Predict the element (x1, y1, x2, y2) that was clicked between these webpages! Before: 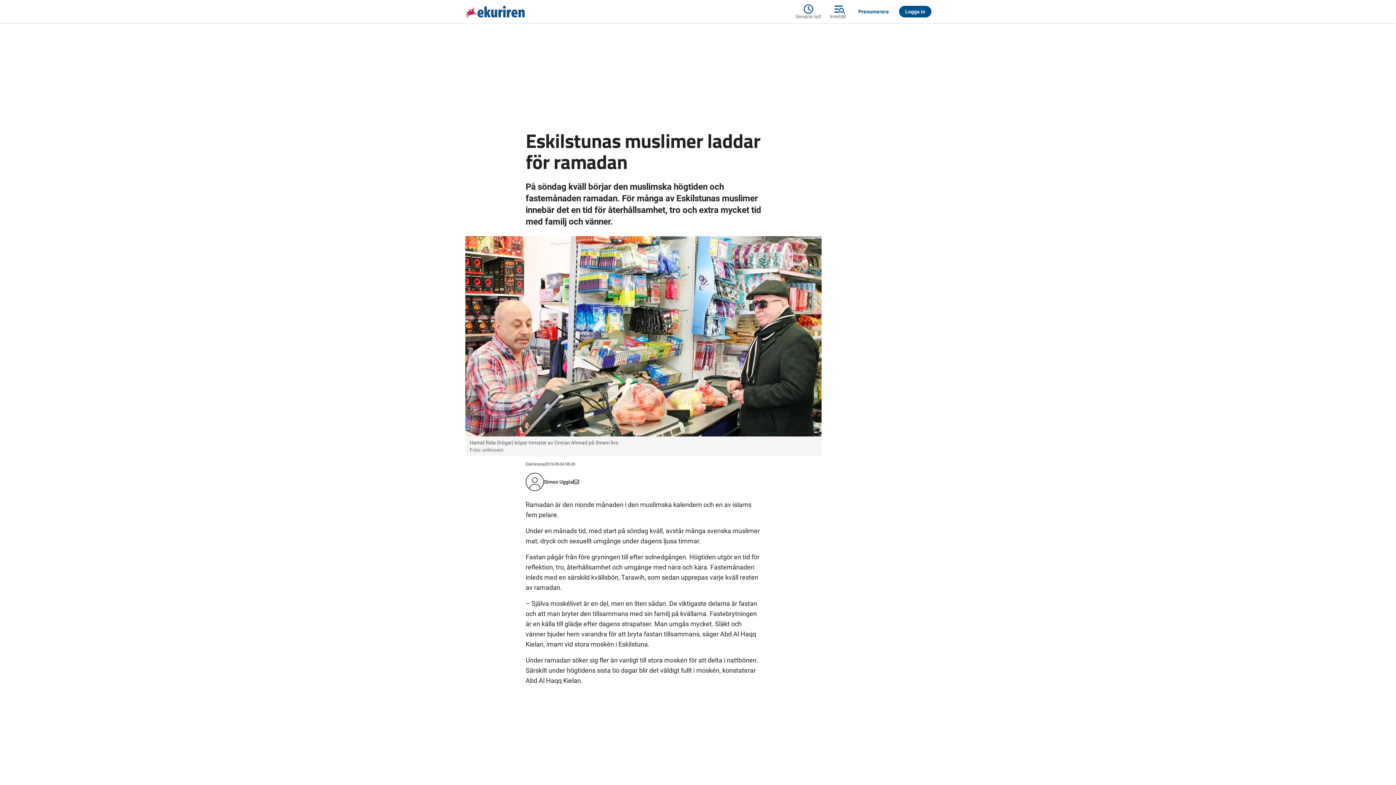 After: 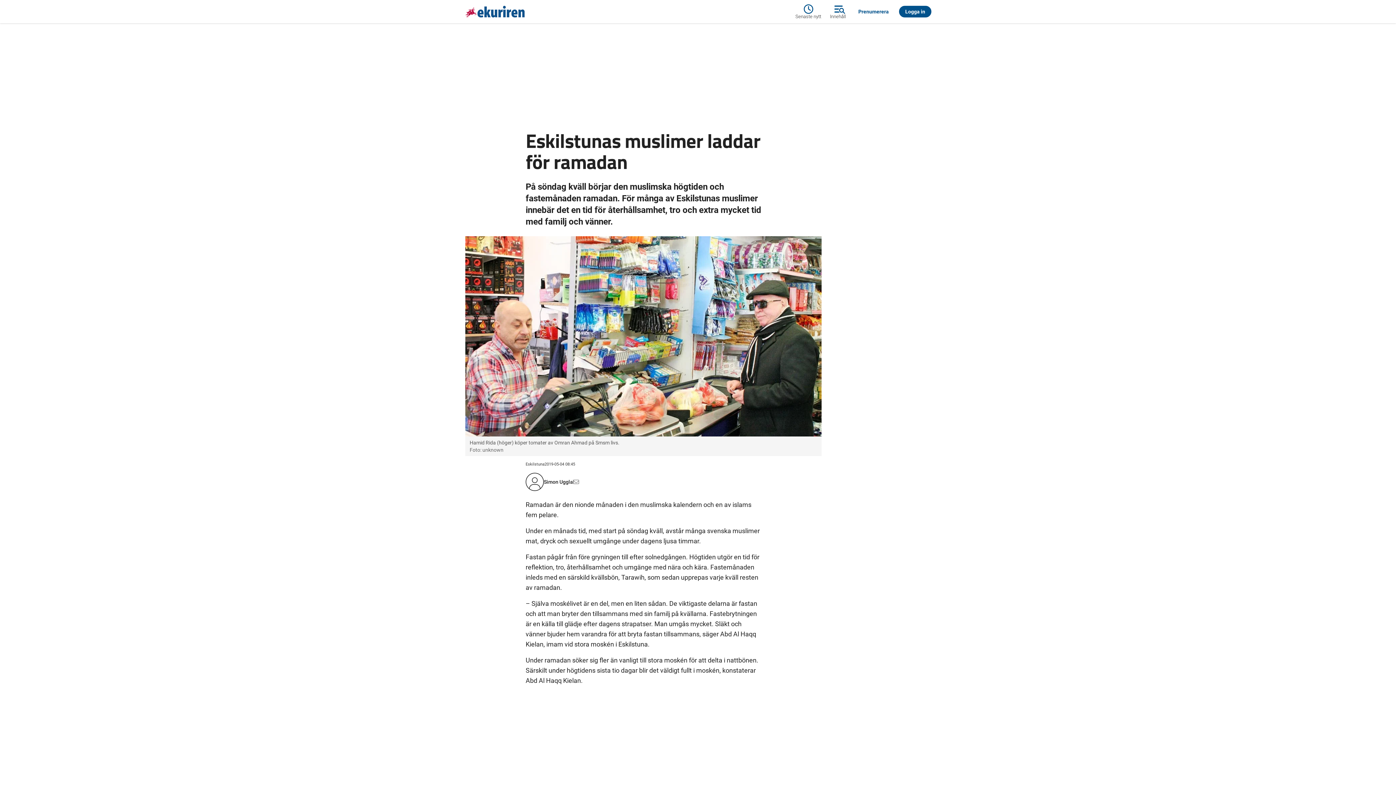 Action: bbox: (573, 477, 579, 486)